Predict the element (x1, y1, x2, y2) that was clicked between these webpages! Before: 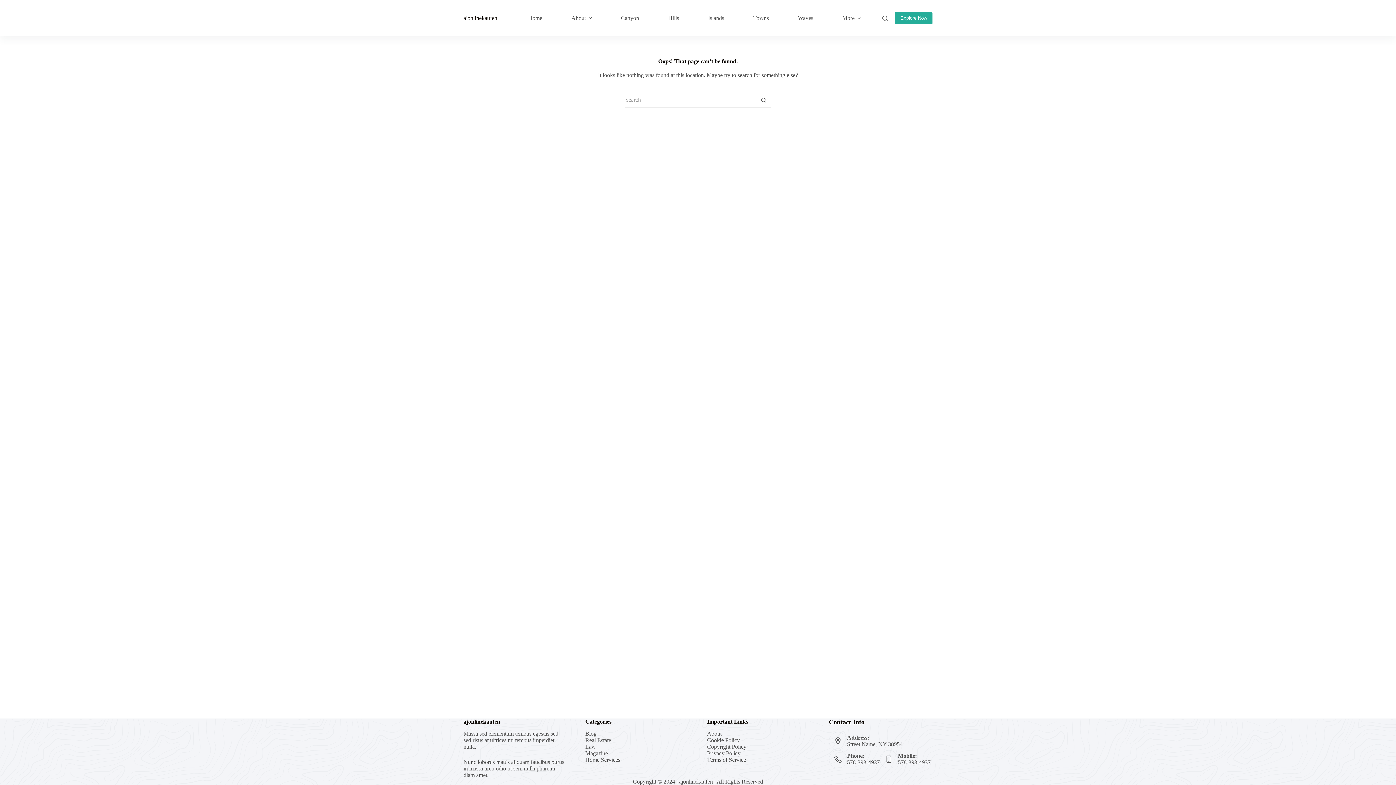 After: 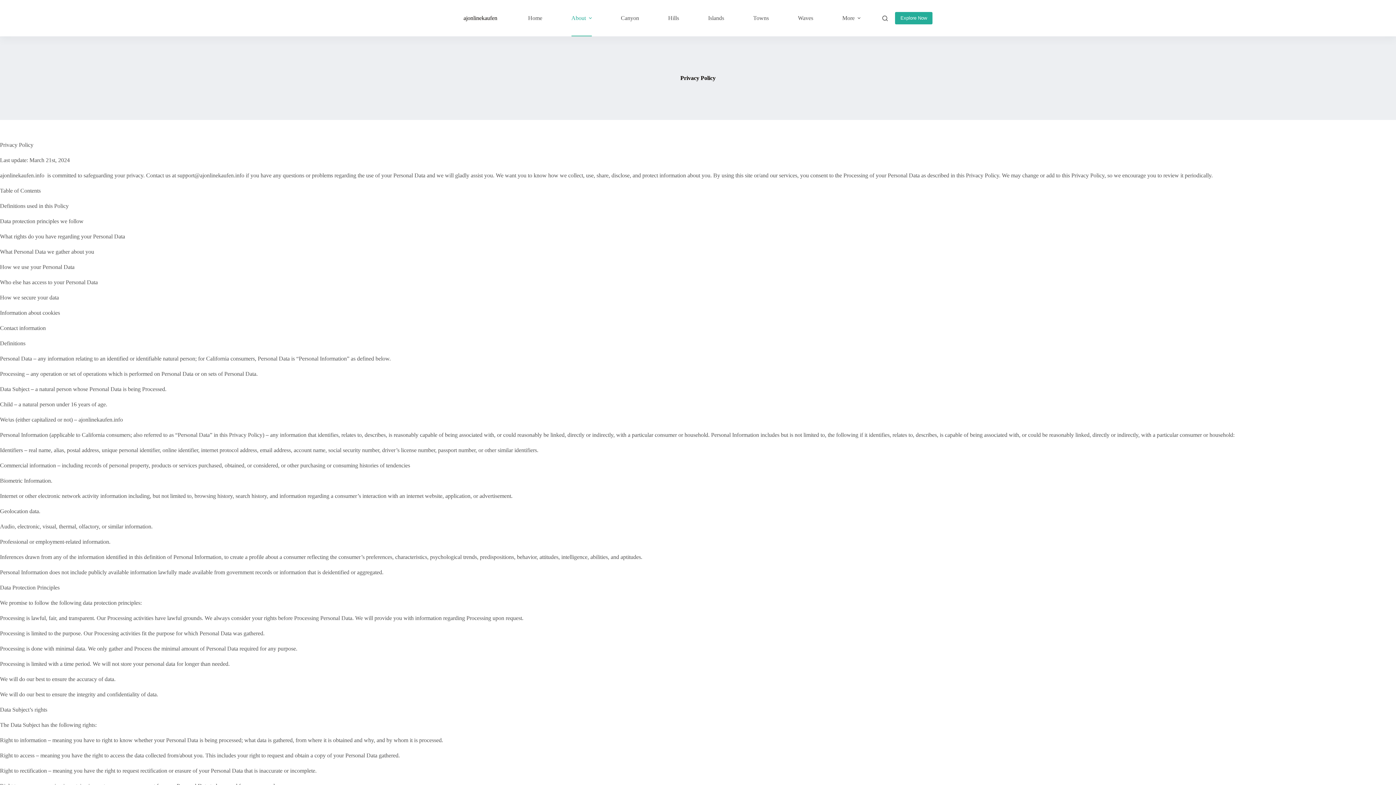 Action: bbox: (707, 750, 740, 756) label: Privacy Policy